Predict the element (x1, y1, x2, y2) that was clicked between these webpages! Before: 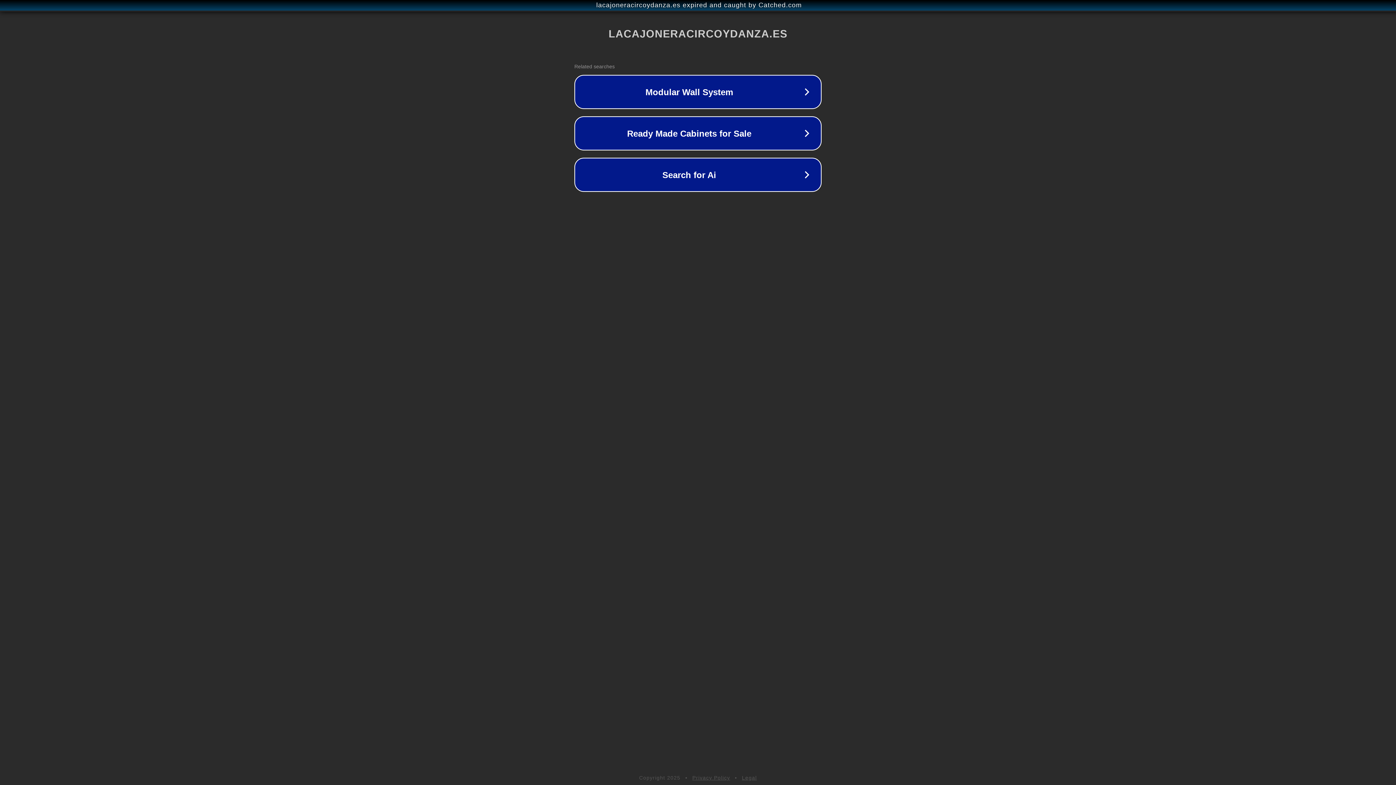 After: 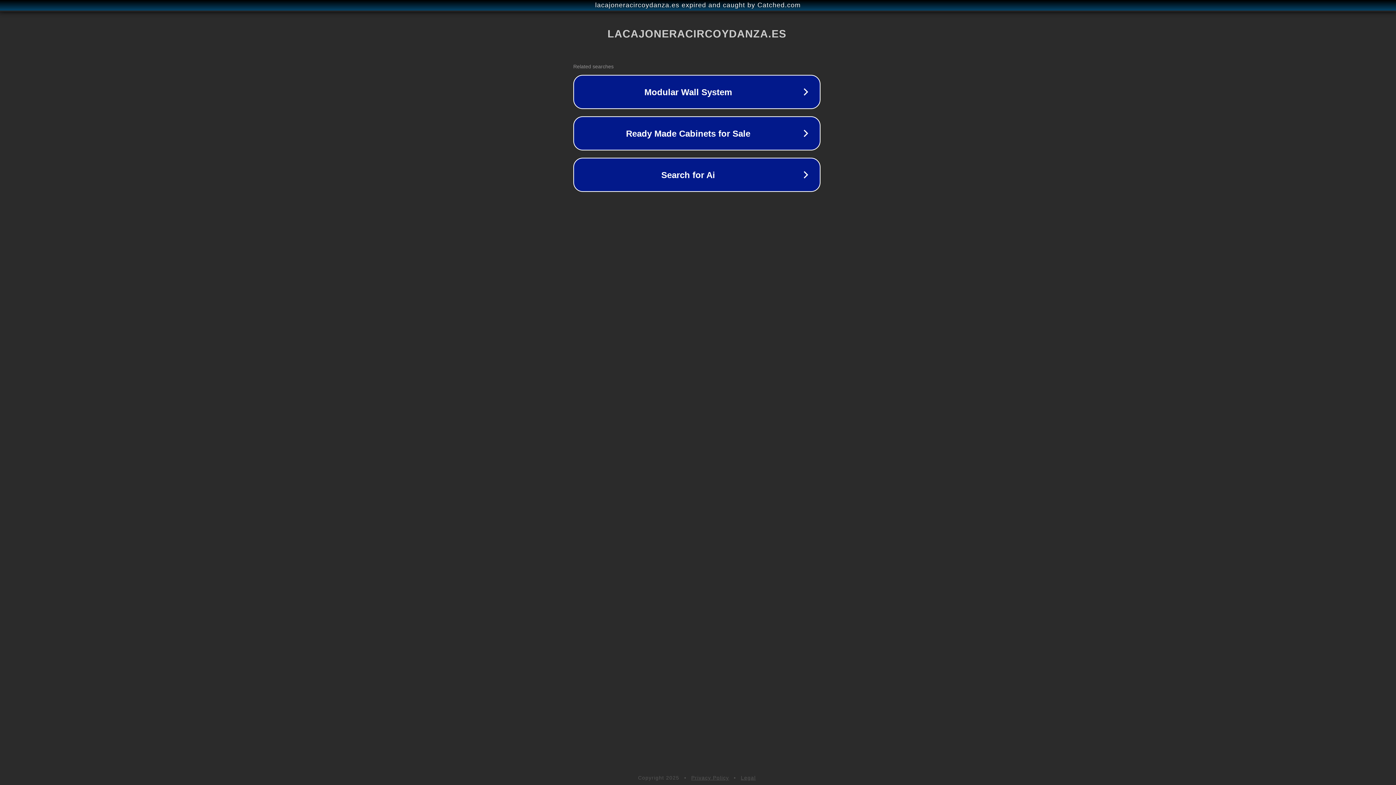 Action: bbox: (1, 1, 1397, 9) label: lacajoneracircoydanza.es expired and caught by Catched.com